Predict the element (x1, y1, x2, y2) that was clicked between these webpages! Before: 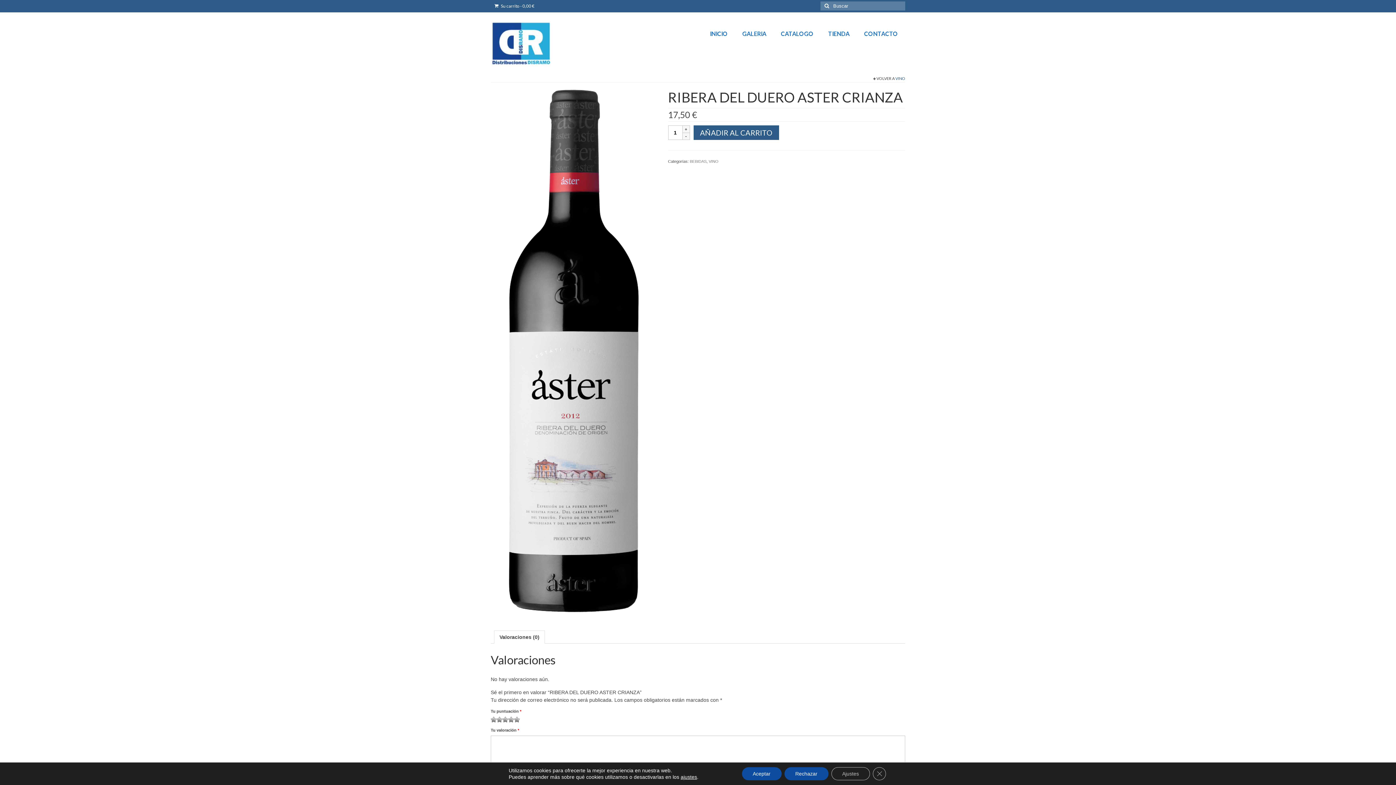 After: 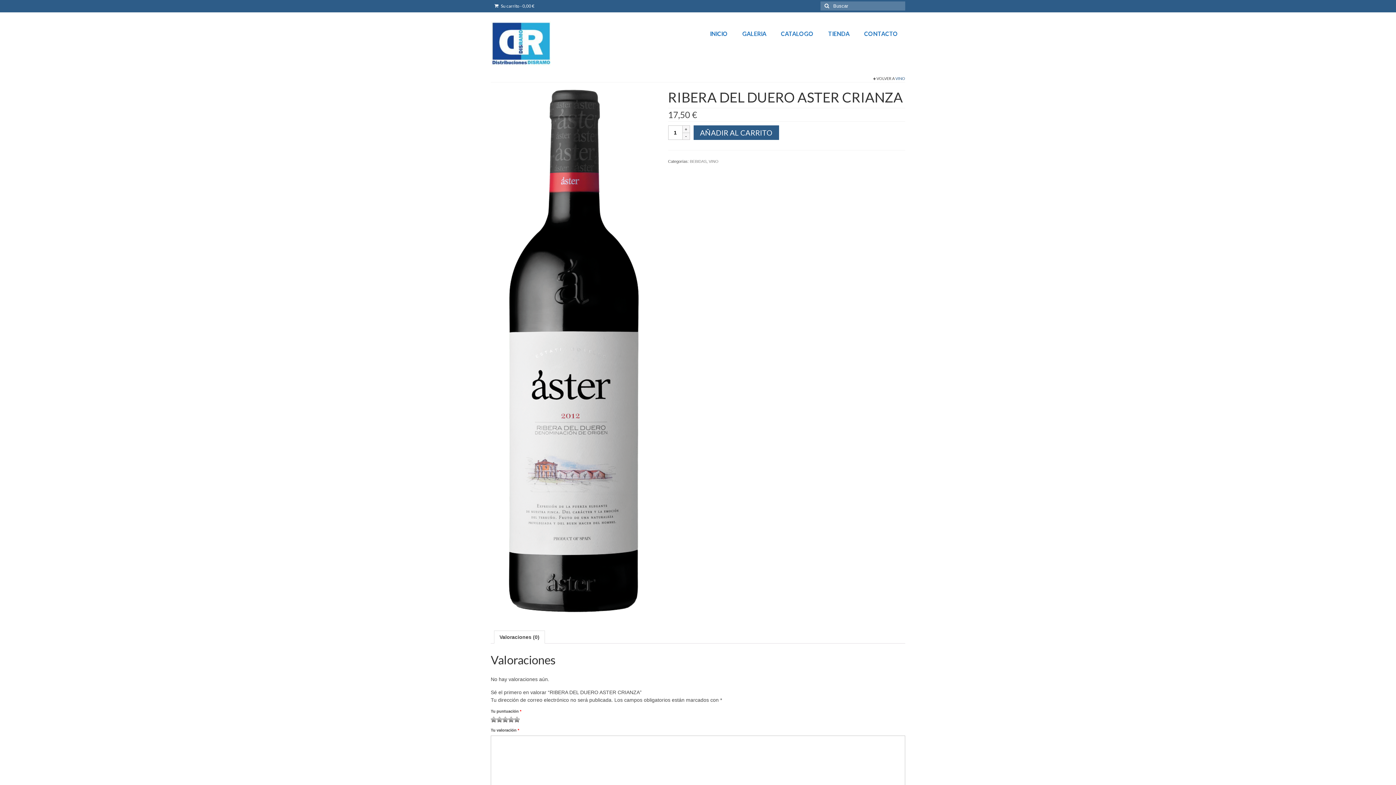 Action: bbox: (872, 767, 886, 780) label: Cerrar el banner de cookies RGPD